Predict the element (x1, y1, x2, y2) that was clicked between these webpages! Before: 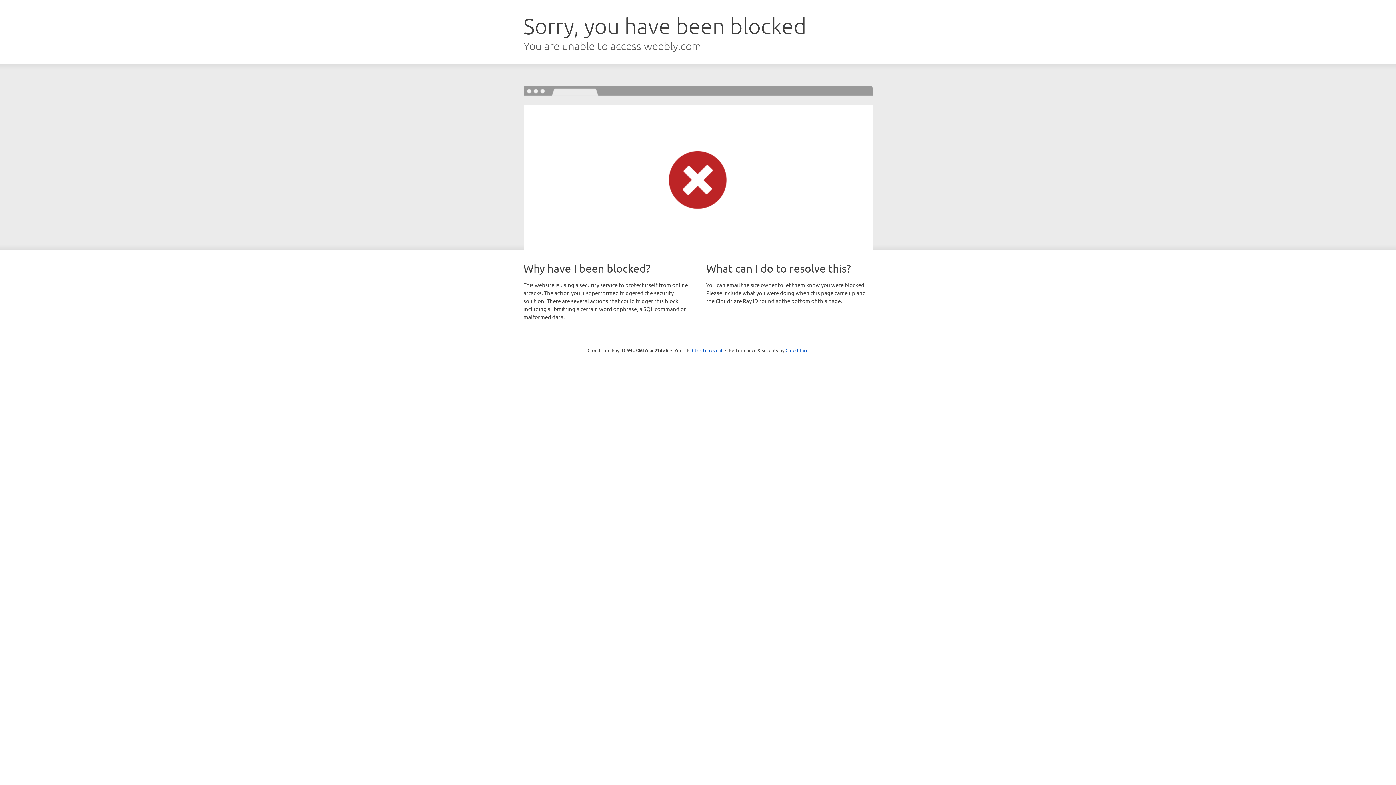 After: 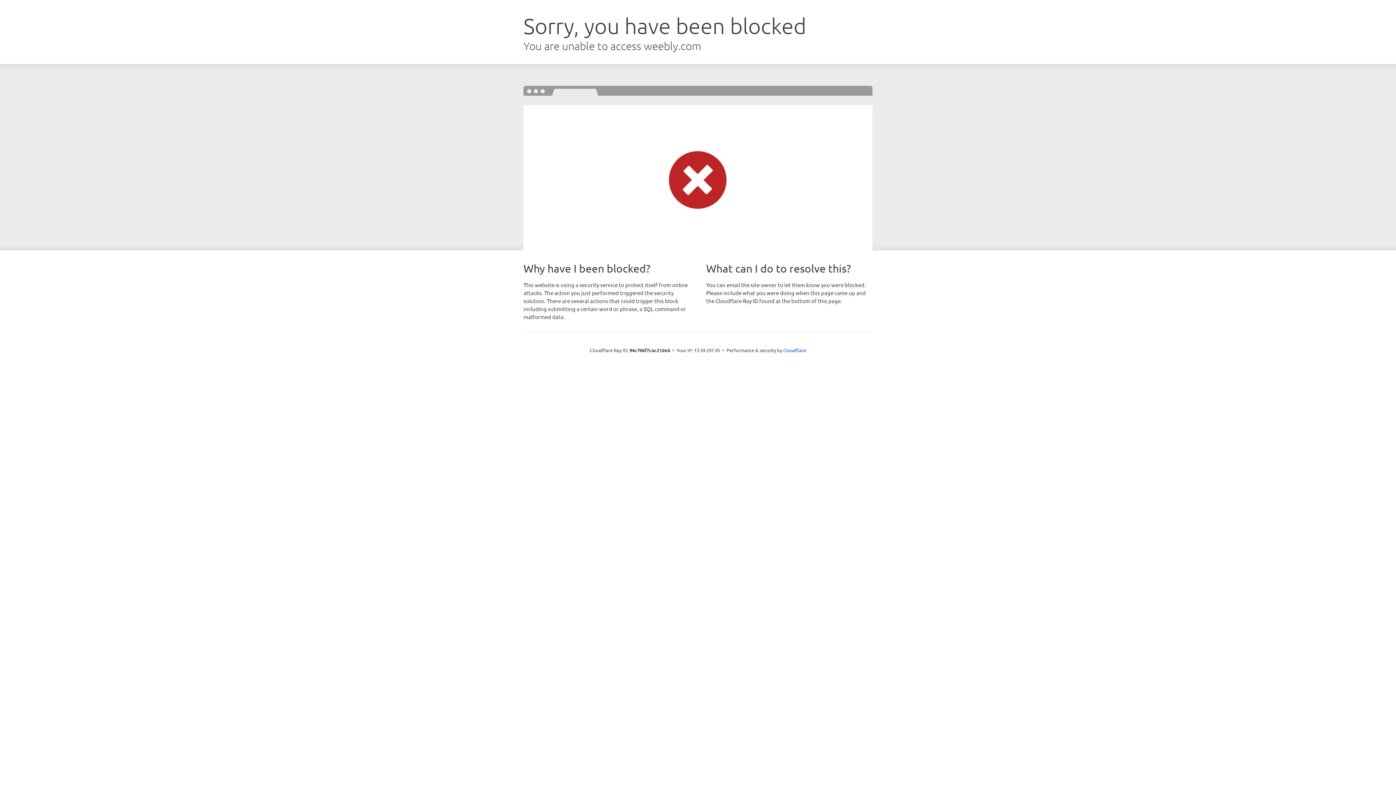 Action: bbox: (692, 346, 722, 353) label: Click to reveal